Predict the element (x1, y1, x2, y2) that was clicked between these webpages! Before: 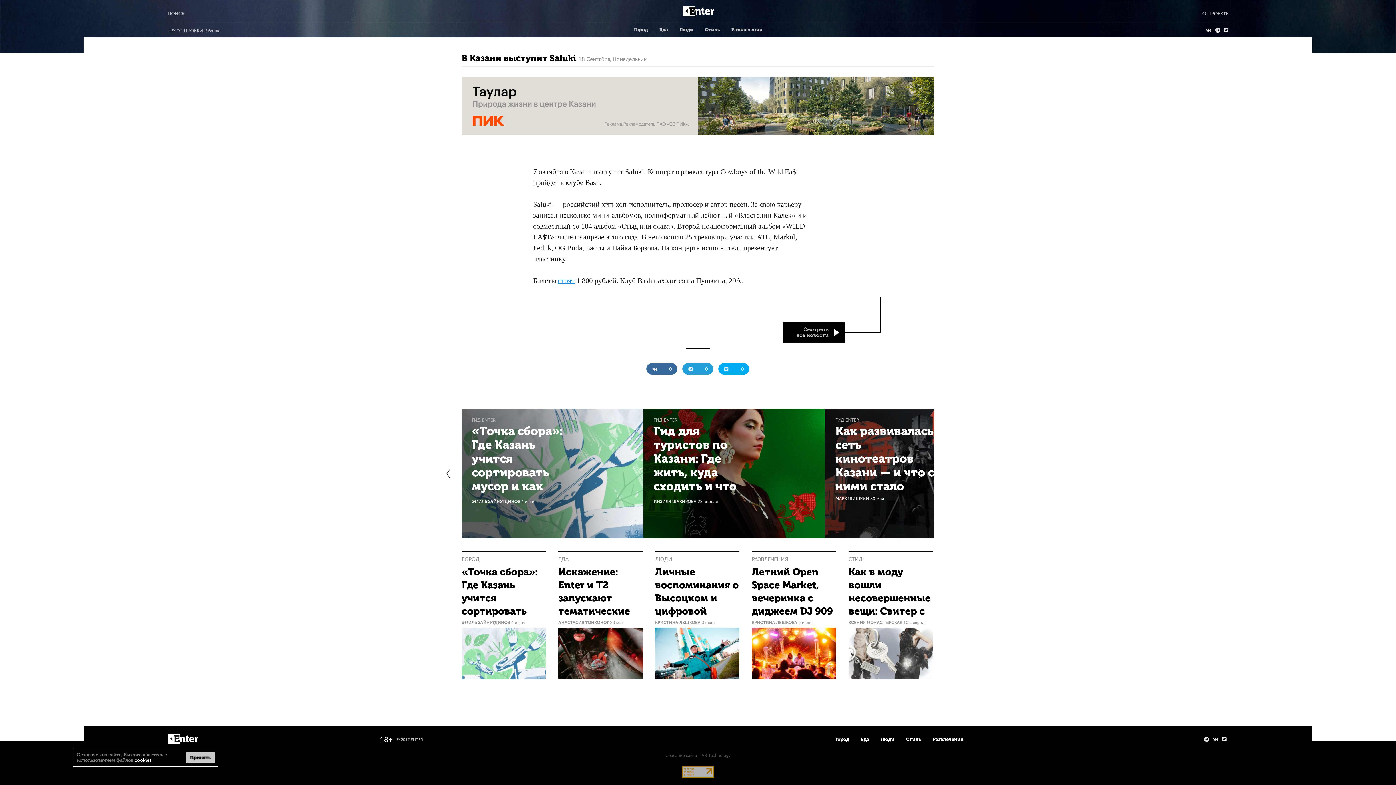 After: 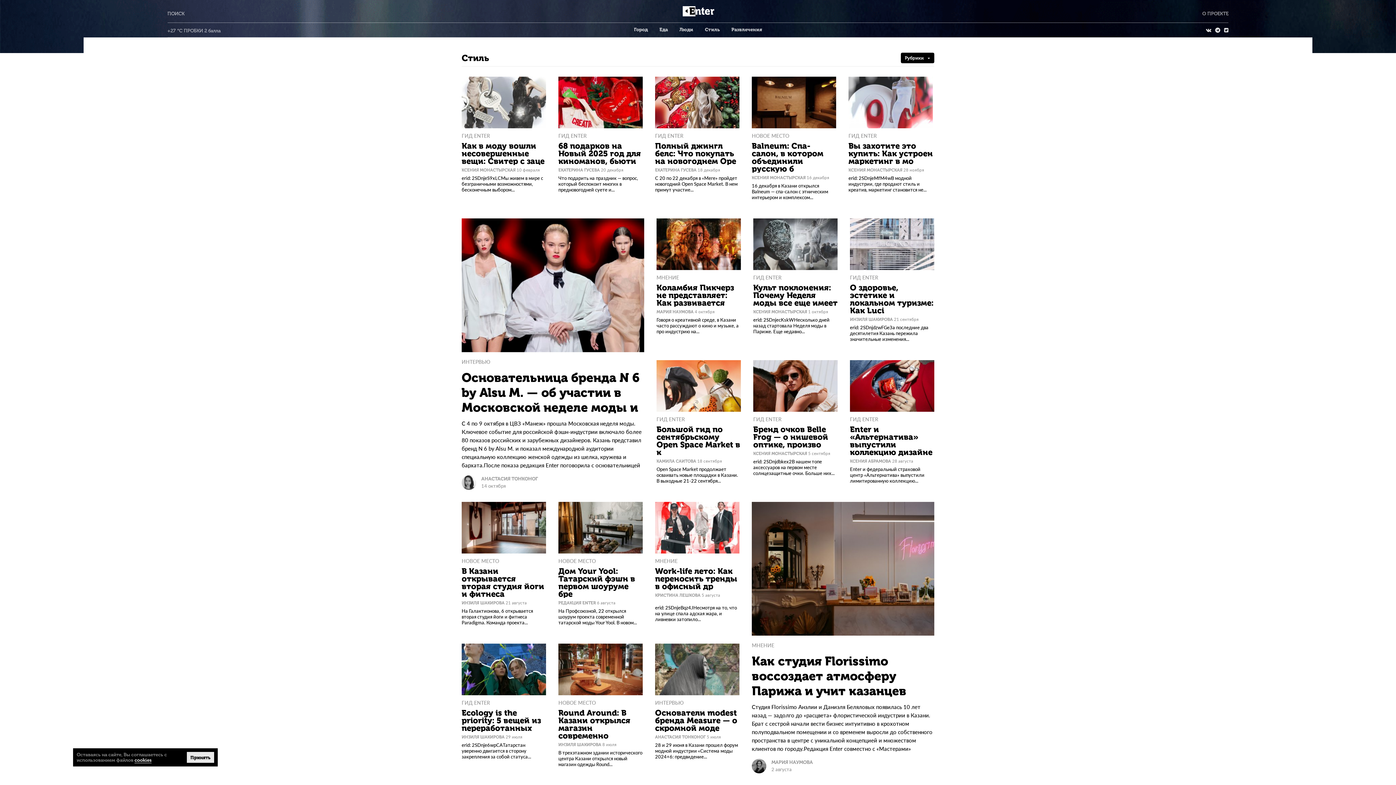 Action: label: Стиль bbox: (705, 26, 719, 32)